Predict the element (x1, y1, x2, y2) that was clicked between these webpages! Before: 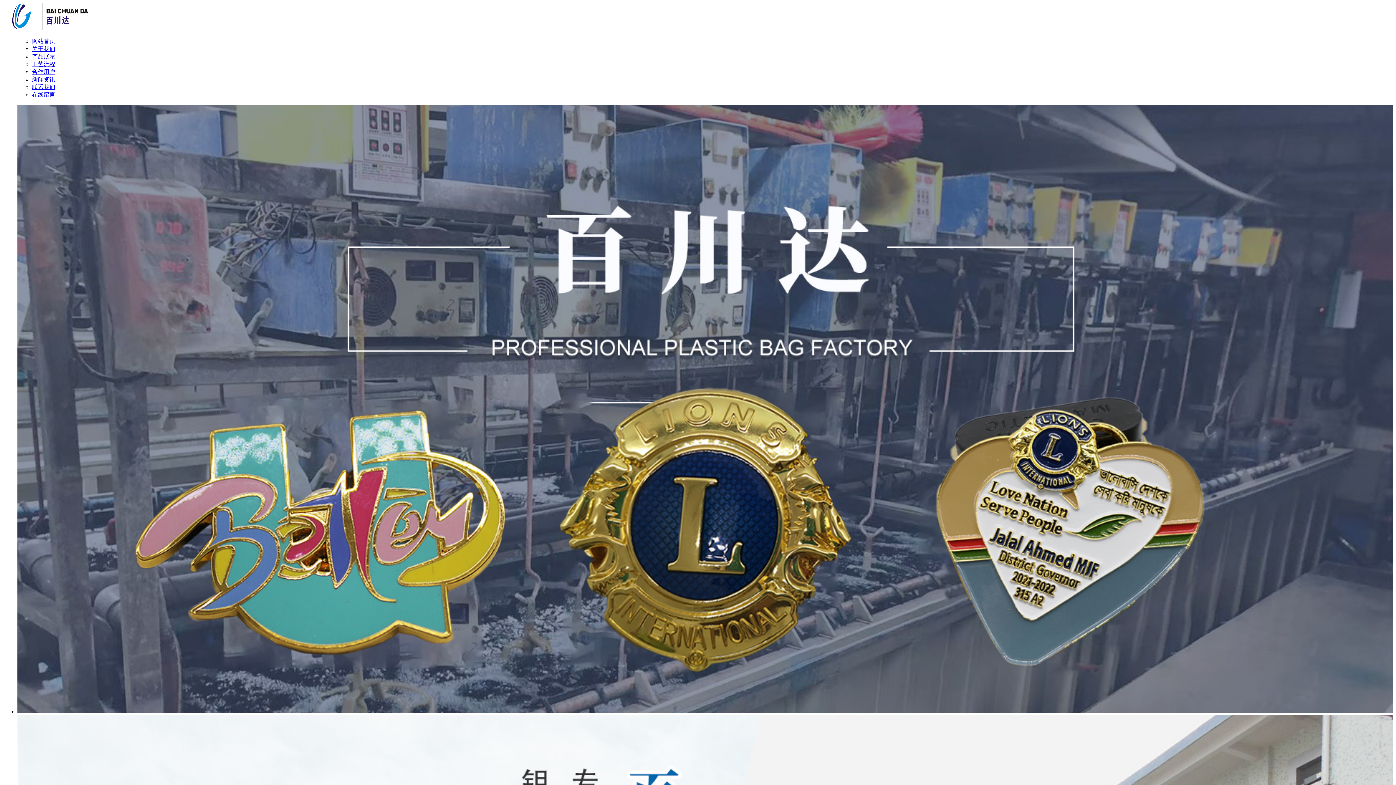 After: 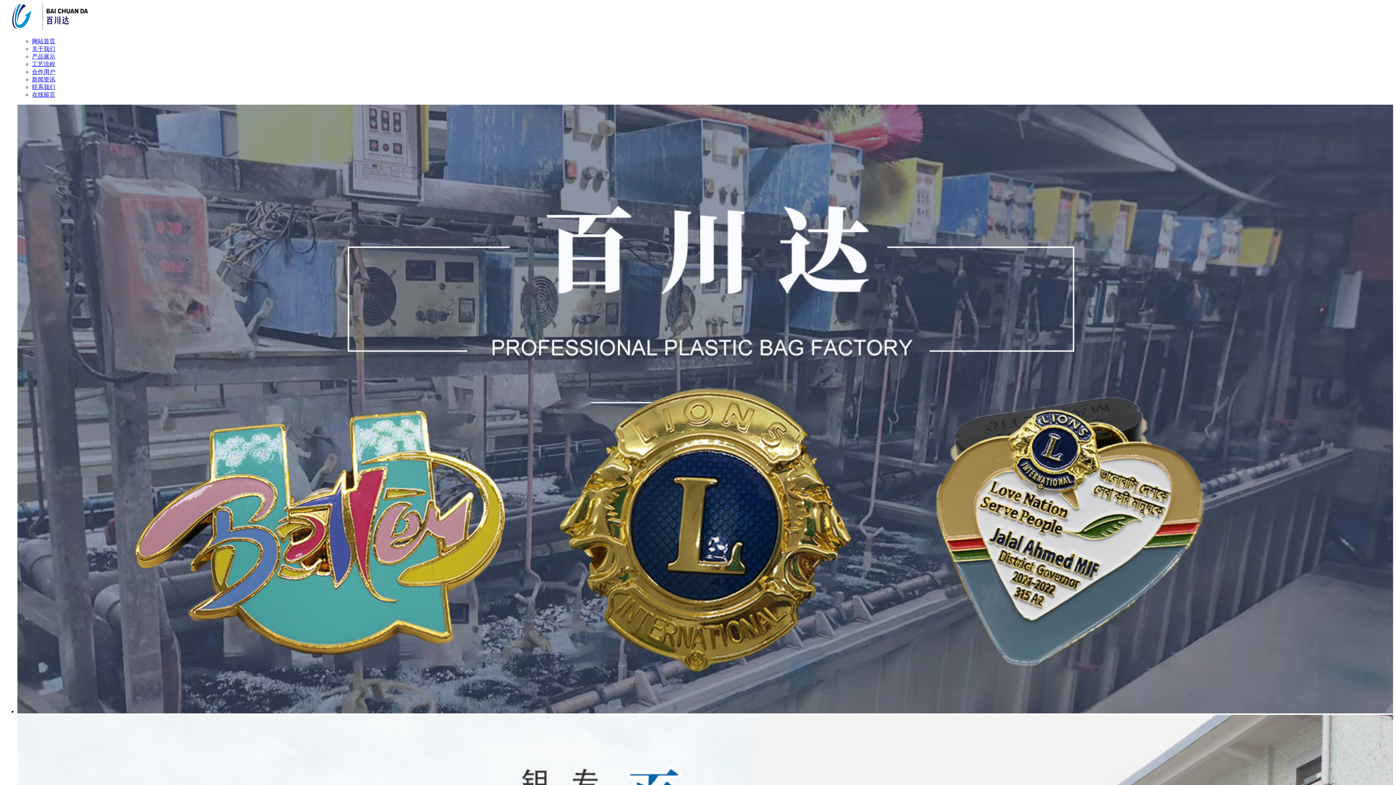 Action: bbox: (2, 25, 90, 31)